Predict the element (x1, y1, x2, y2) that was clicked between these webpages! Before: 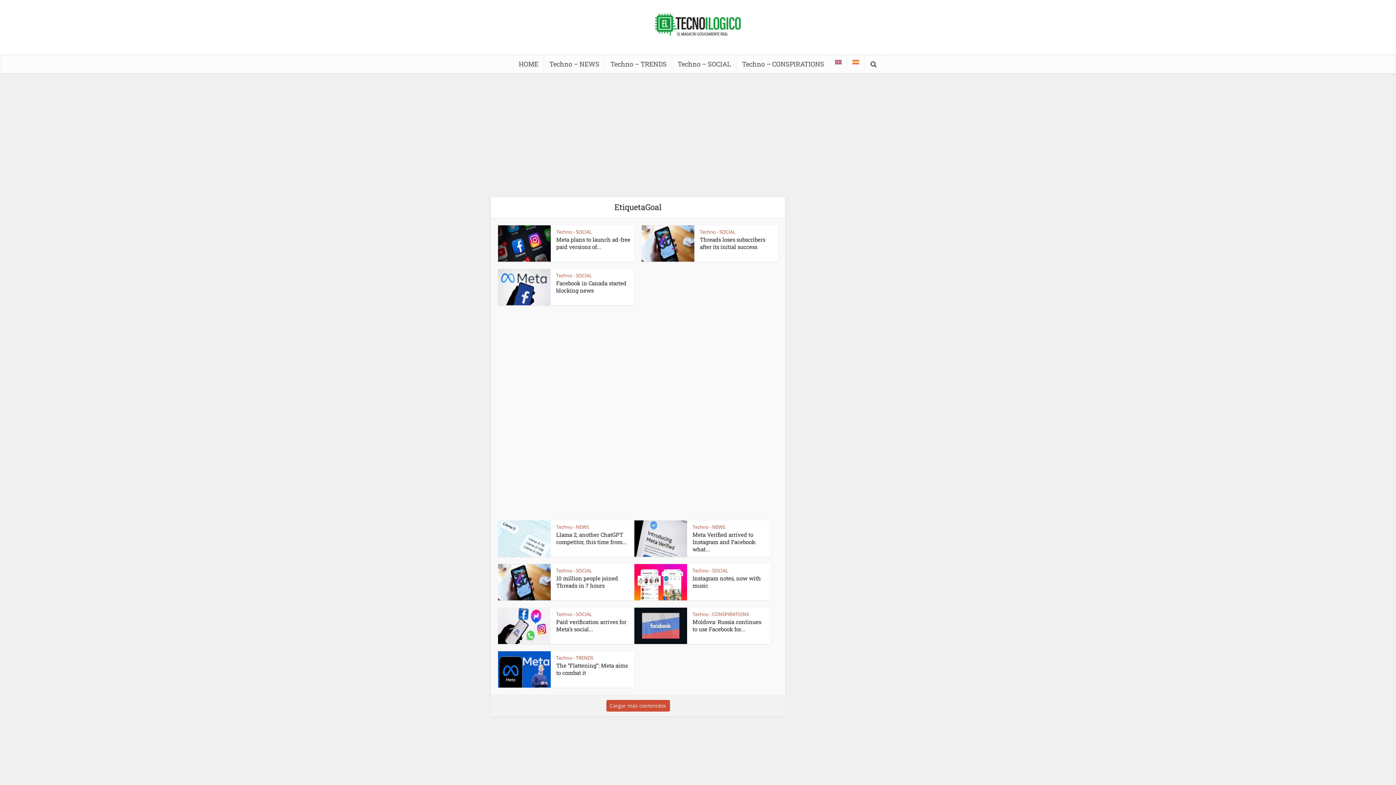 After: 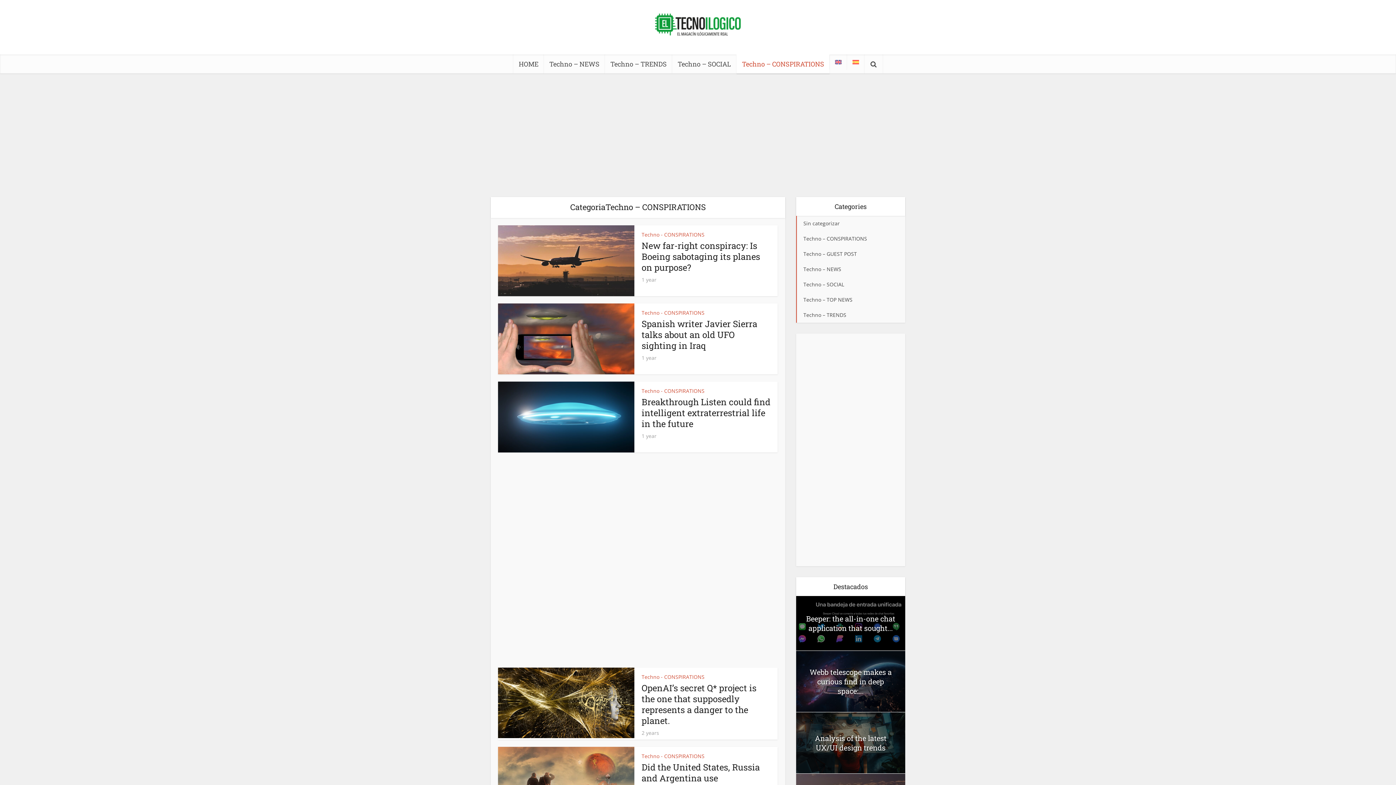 Action: label: Techno - CONSPIRATIONS bbox: (692, 611, 749, 617)